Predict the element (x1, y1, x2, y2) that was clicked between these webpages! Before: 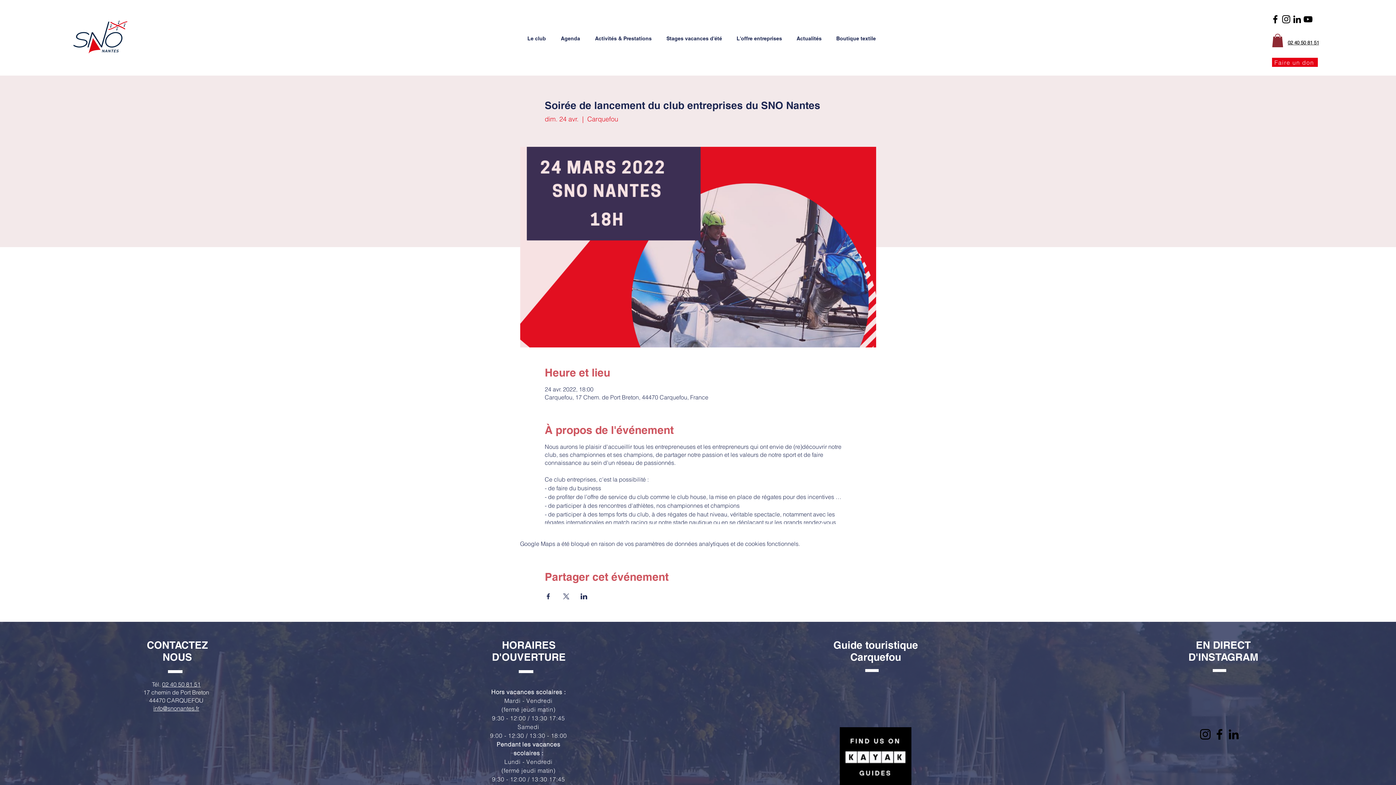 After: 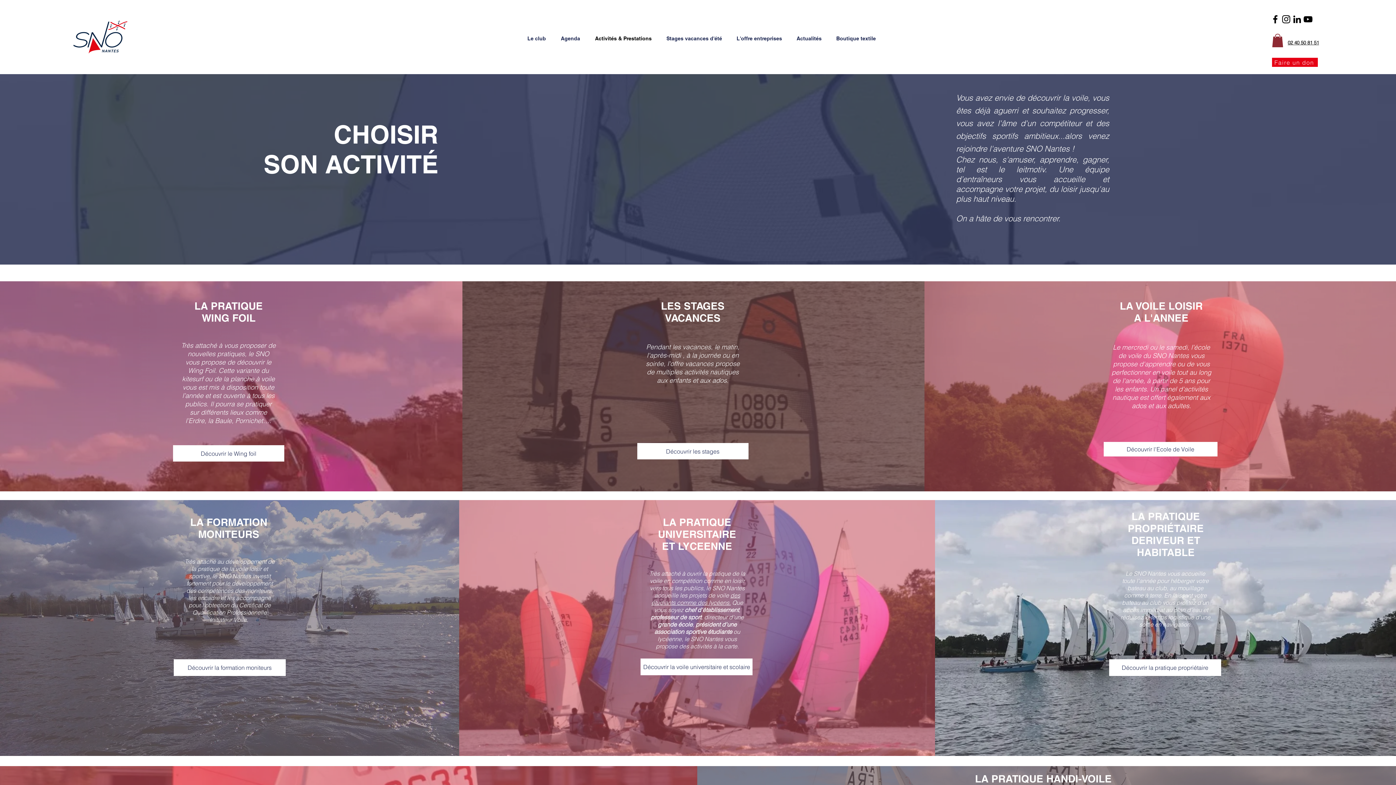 Action: label: Activités & Prestations bbox: (587, 26, 659, 50)